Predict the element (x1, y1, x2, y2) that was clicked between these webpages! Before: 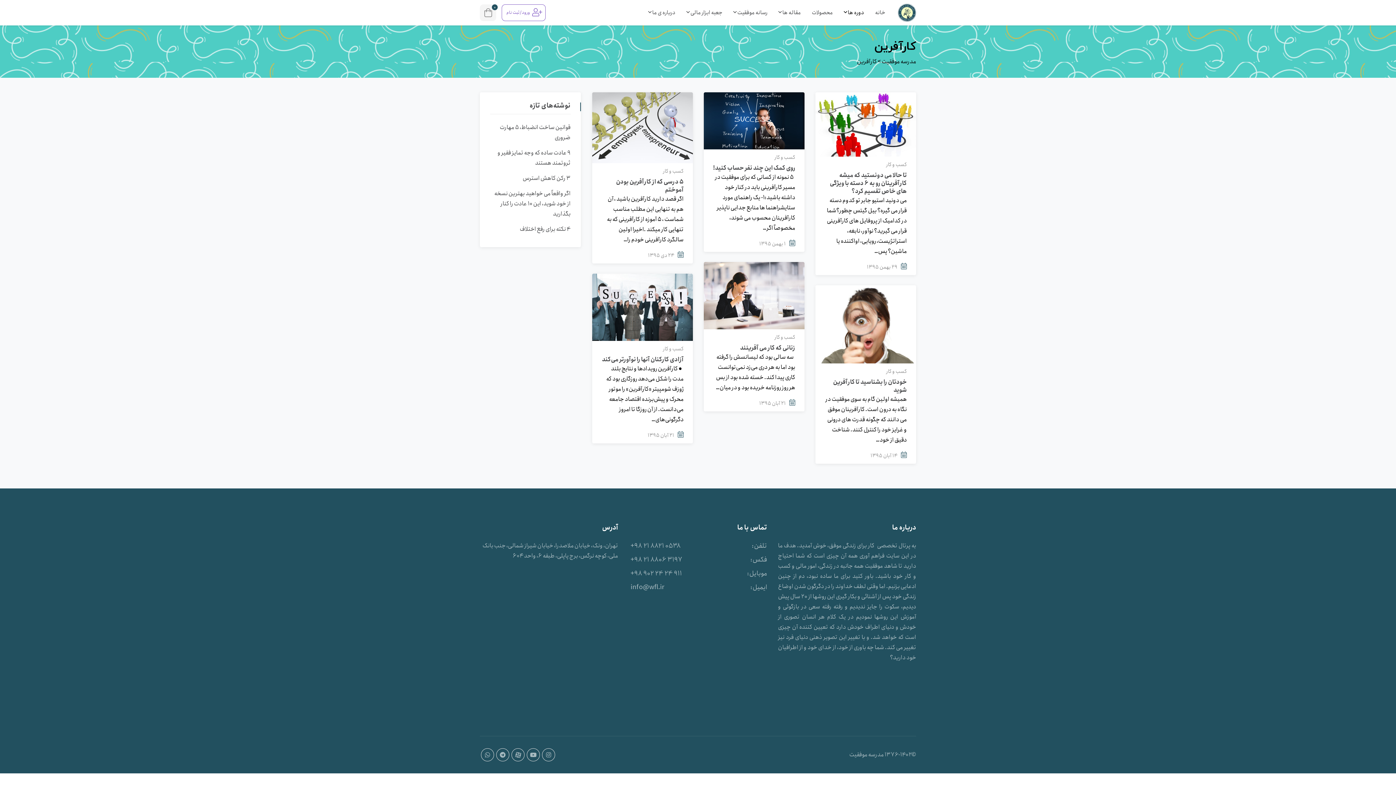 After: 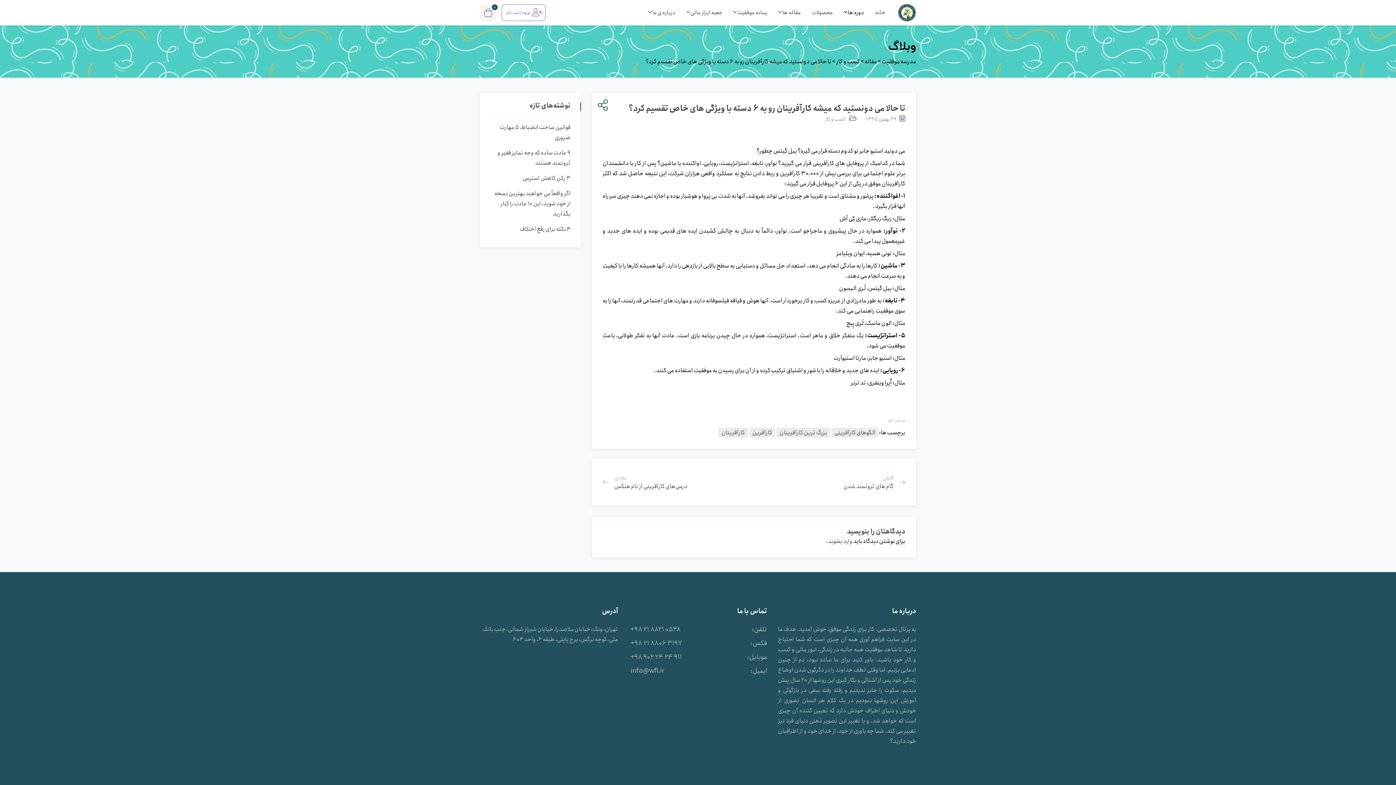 Action: label: تا حالا می دونستید که میشه کارآفرینان رو به 6 دسته با ویژگی های خاص تقسیم کرد؟ bbox: (829, 170, 907, 195)